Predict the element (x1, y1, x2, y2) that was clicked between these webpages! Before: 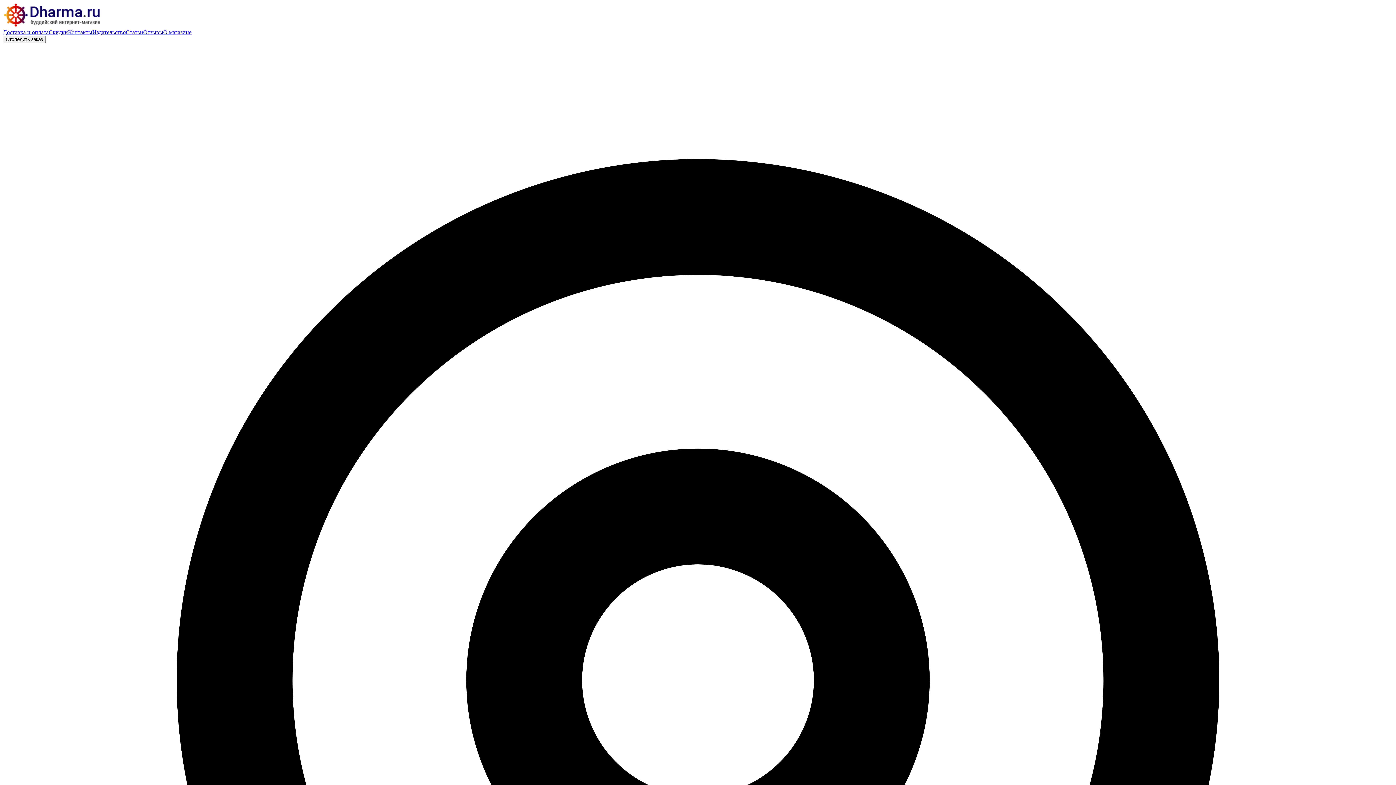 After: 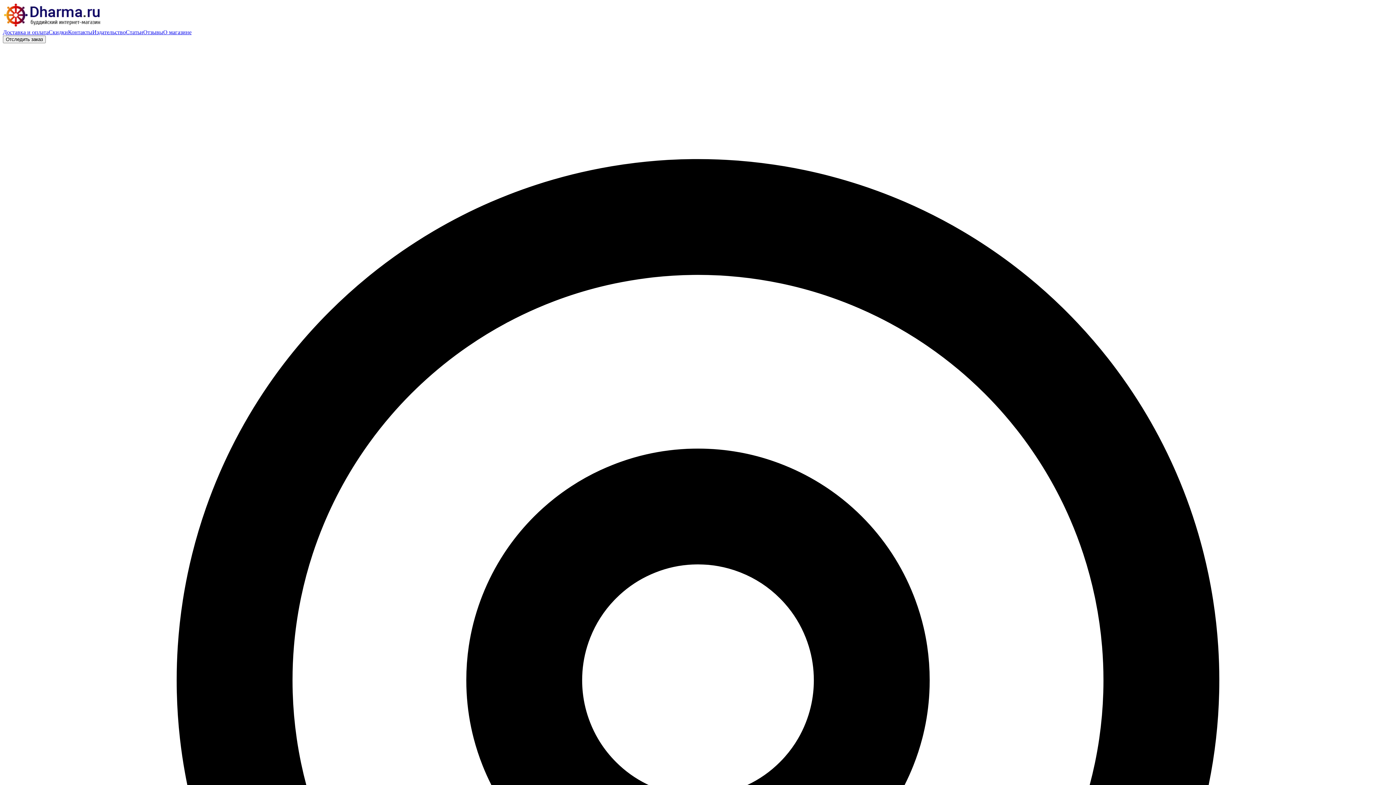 Action: bbox: (92, 29, 125, 35) label: Издательство